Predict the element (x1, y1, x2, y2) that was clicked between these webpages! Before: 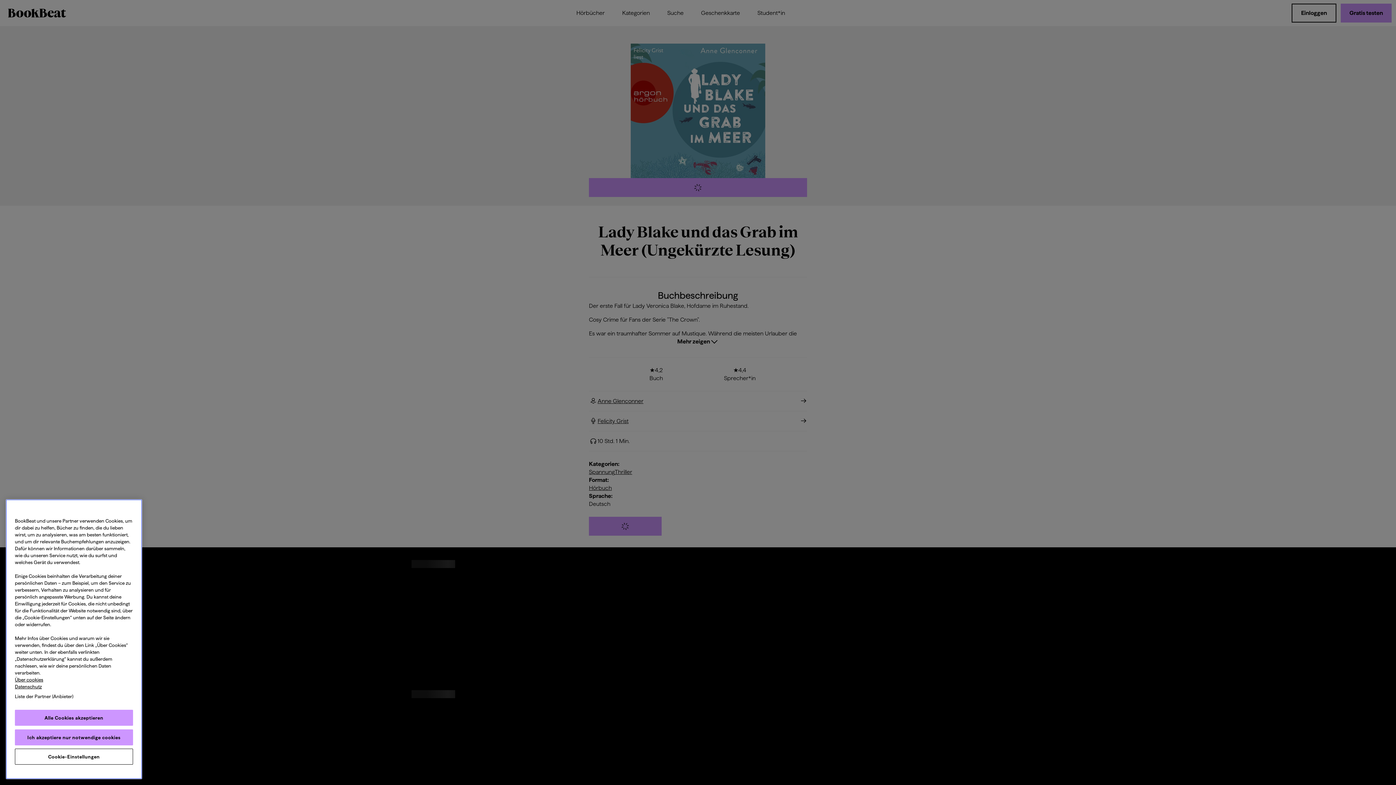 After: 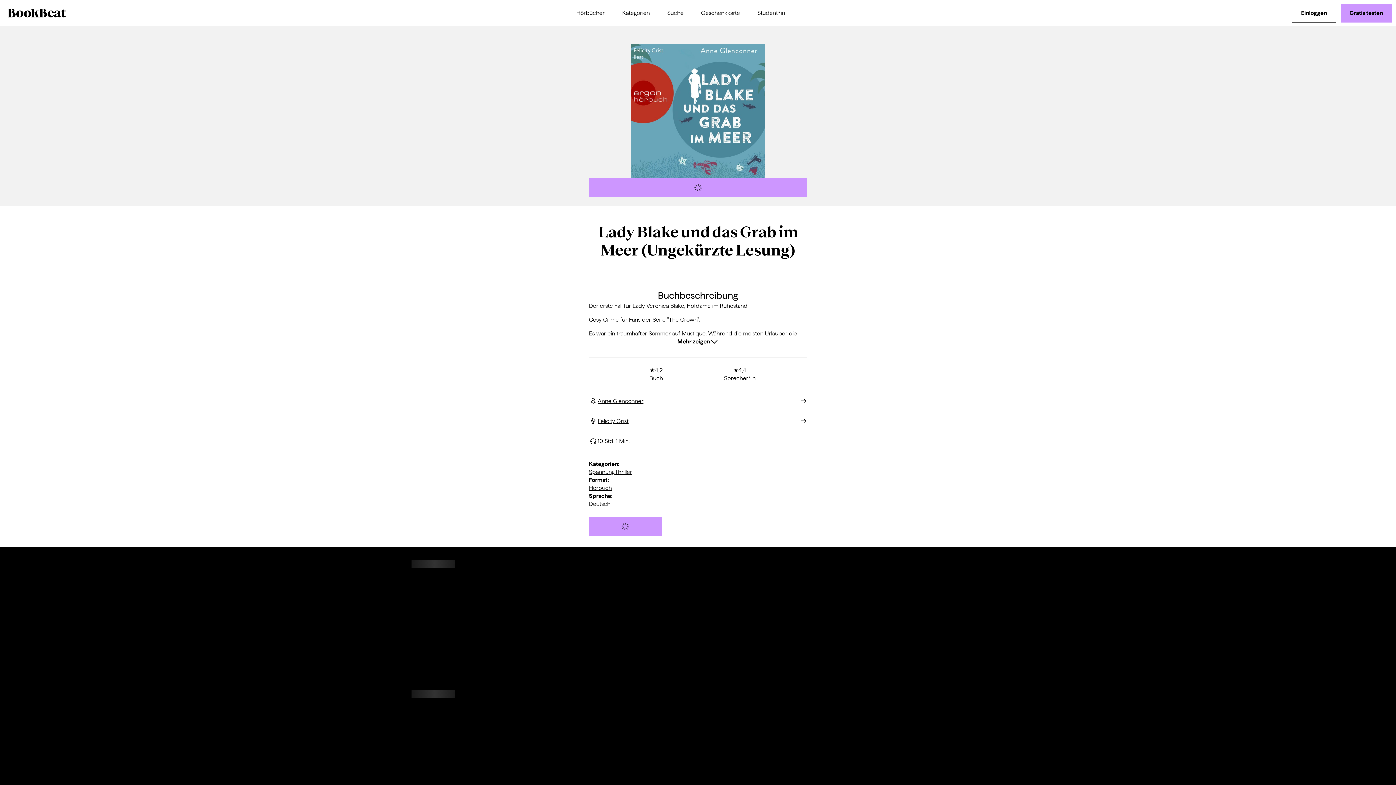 Action: bbox: (14, 710, 133, 726) label: Alle Cookies akzeptieren